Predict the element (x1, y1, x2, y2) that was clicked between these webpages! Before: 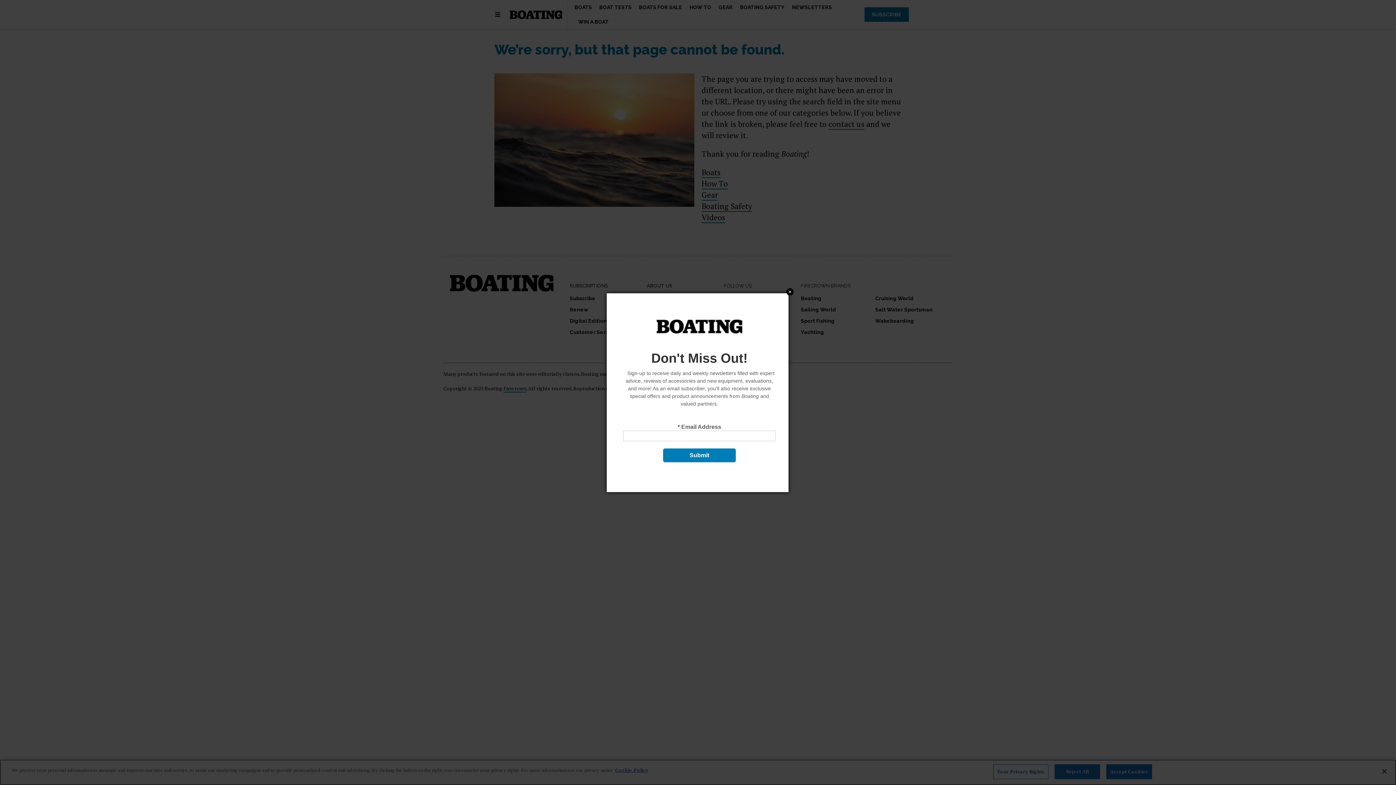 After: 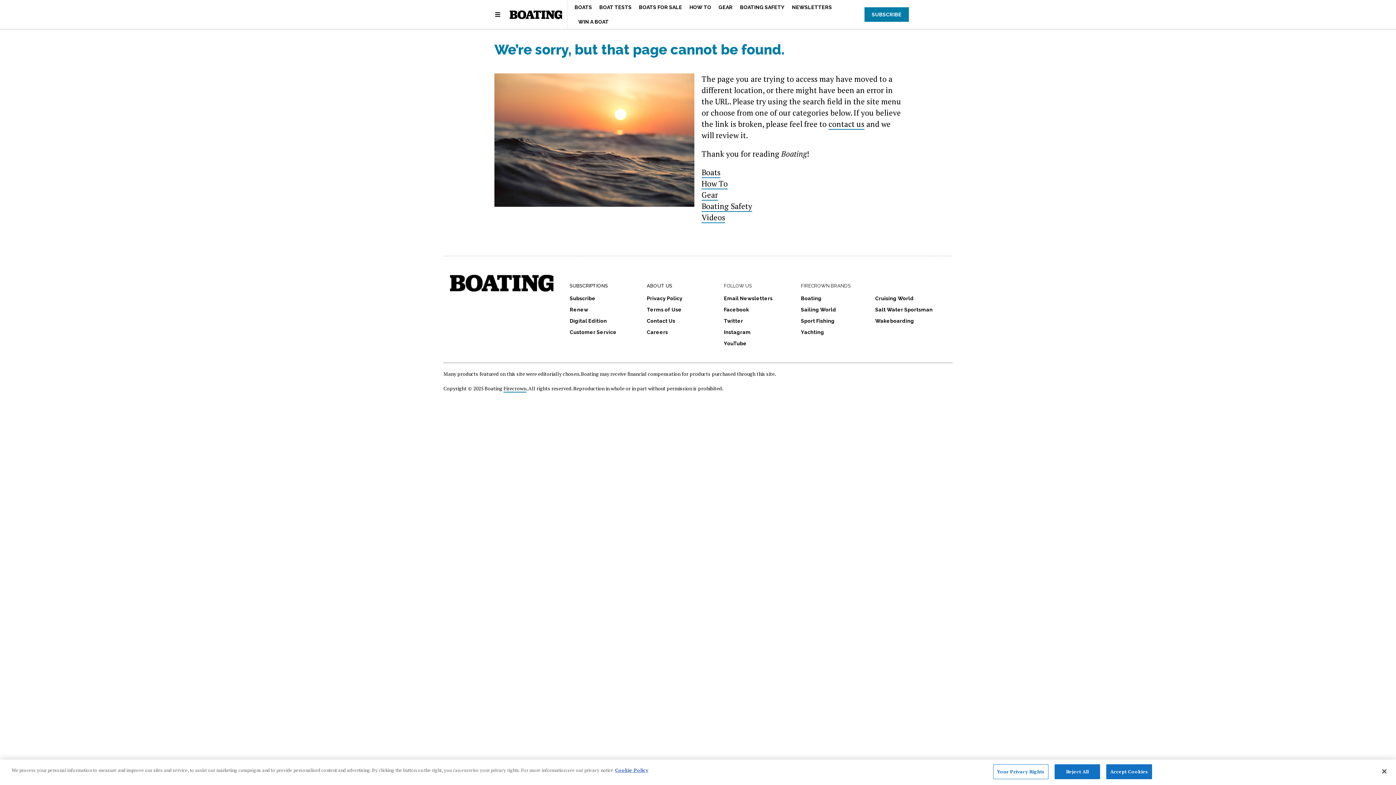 Action: bbox: (750, 358, 758, 365) label: Close